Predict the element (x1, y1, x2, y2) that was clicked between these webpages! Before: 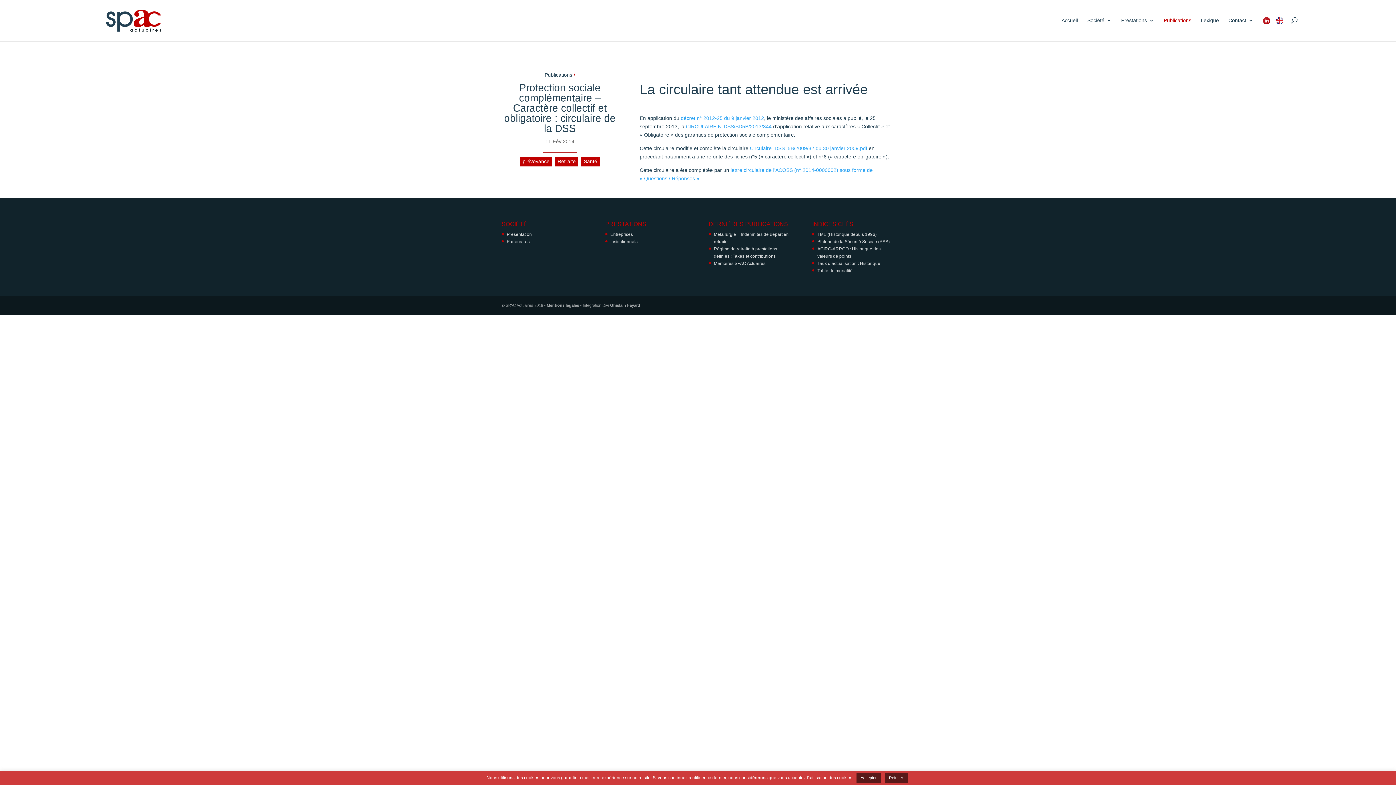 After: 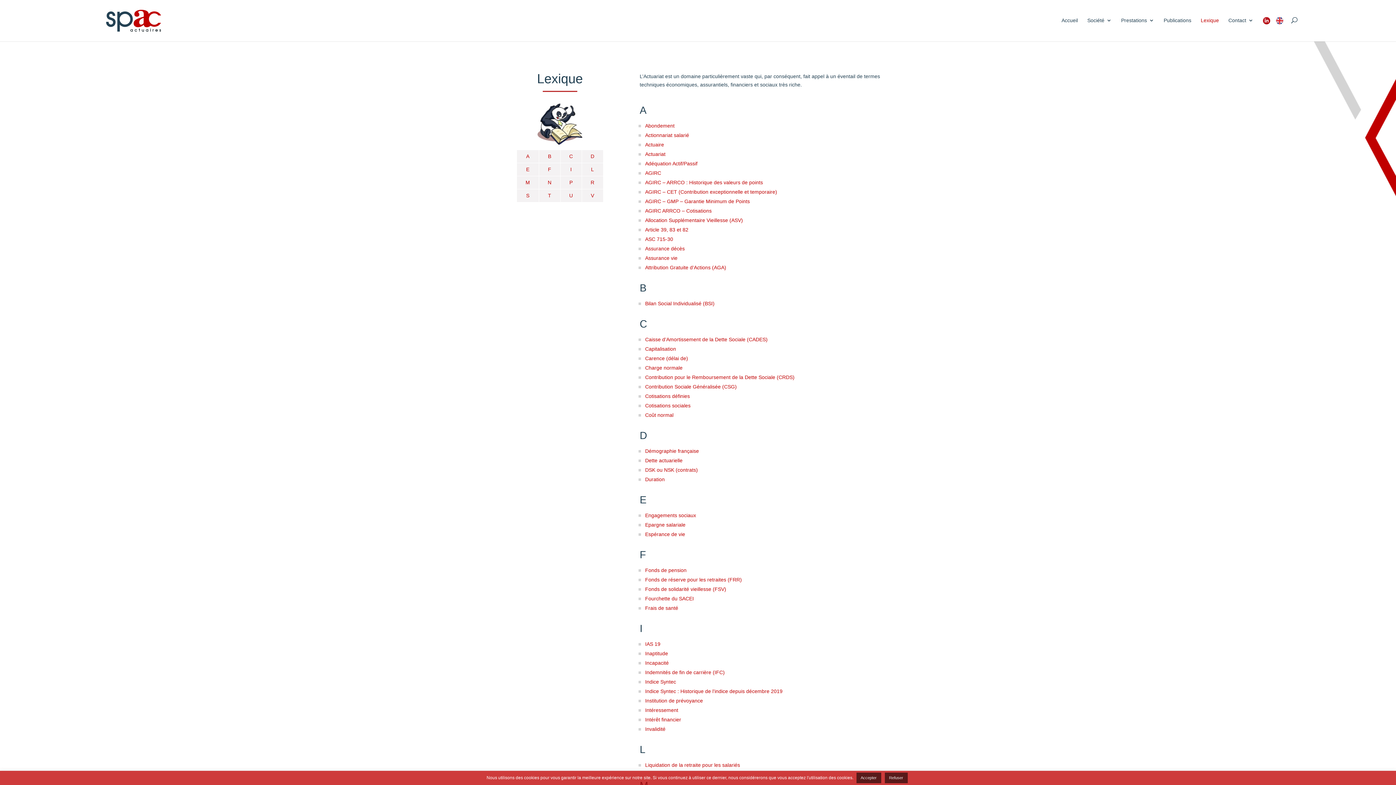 Action: label: Lexique bbox: (1201, 17, 1219, 39)